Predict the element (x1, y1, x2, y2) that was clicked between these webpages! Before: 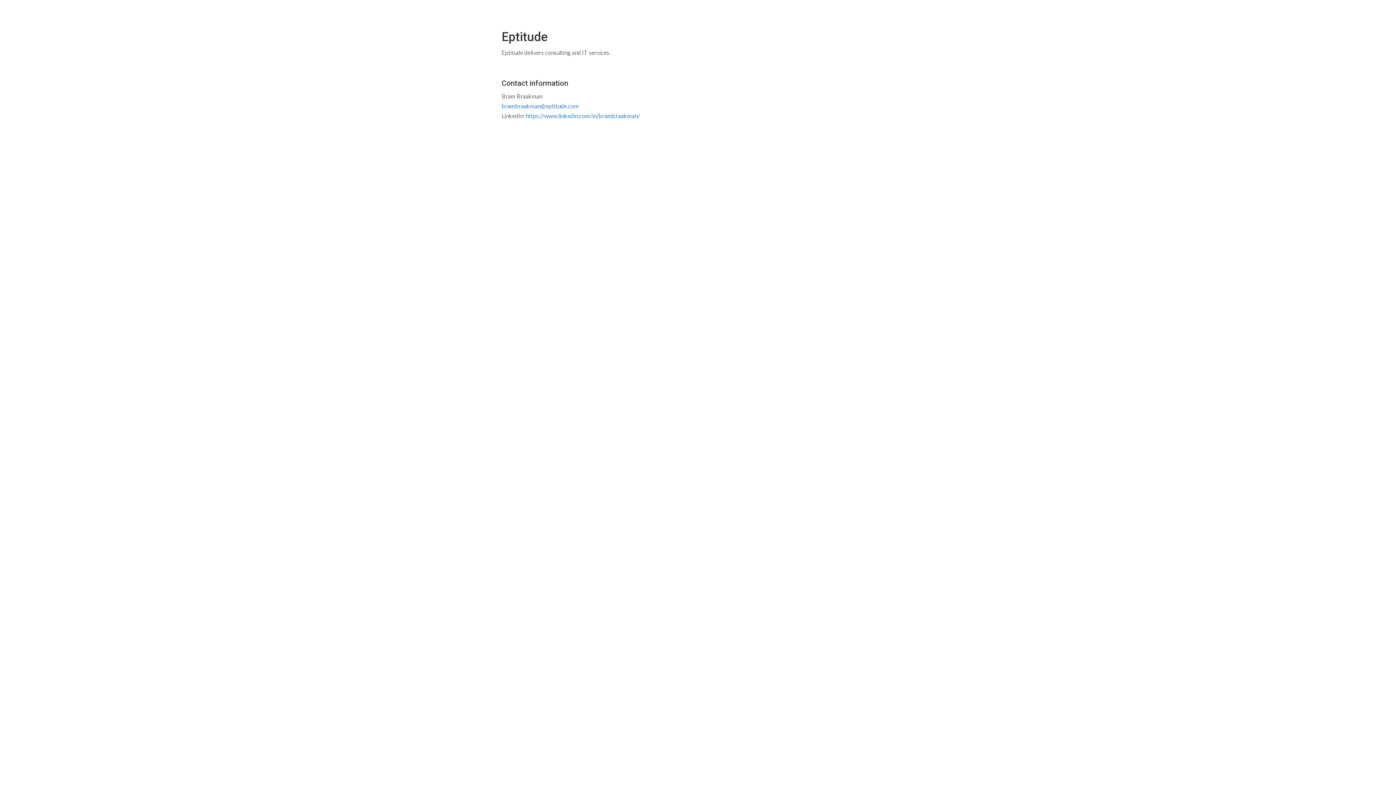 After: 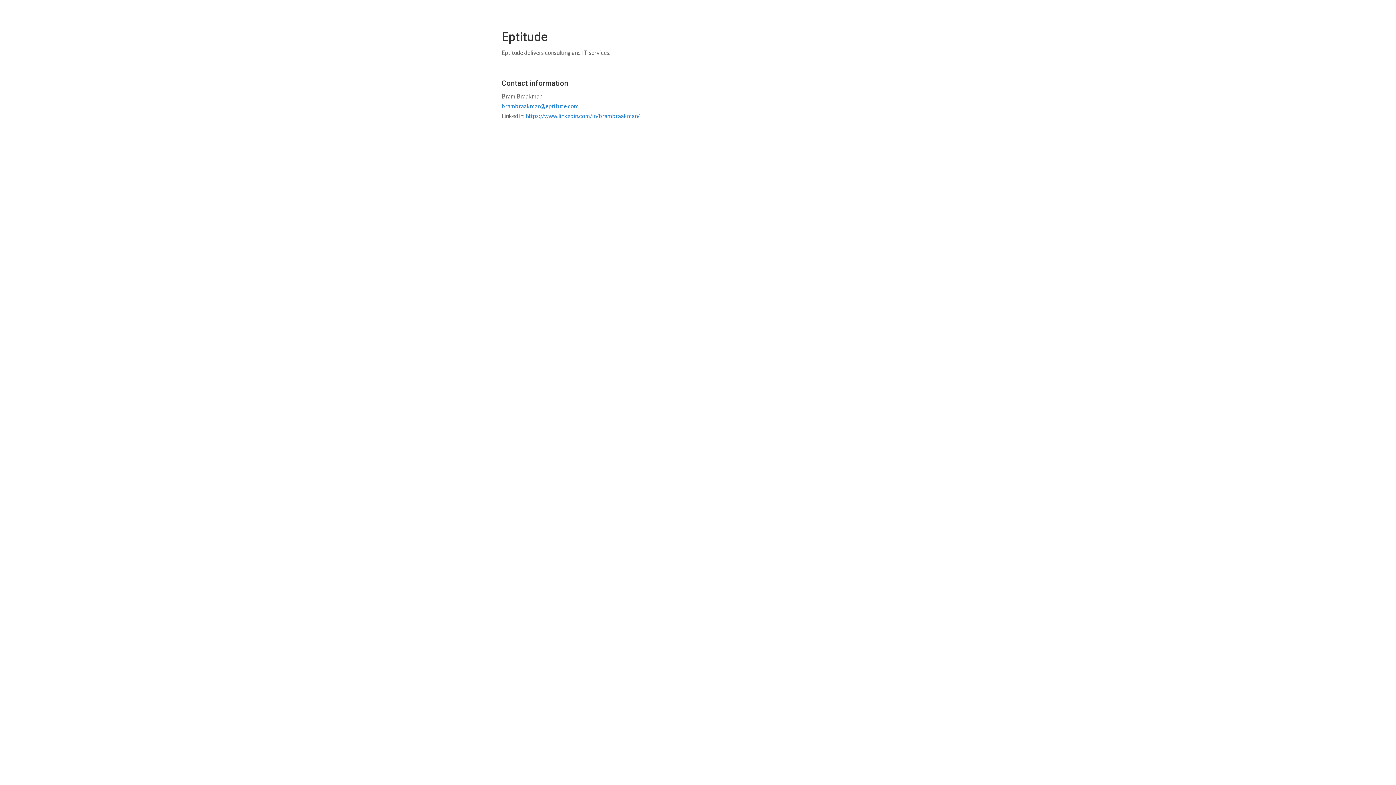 Action: label: brambraakman@eptitude.com bbox: (501, 102, 578, 109)